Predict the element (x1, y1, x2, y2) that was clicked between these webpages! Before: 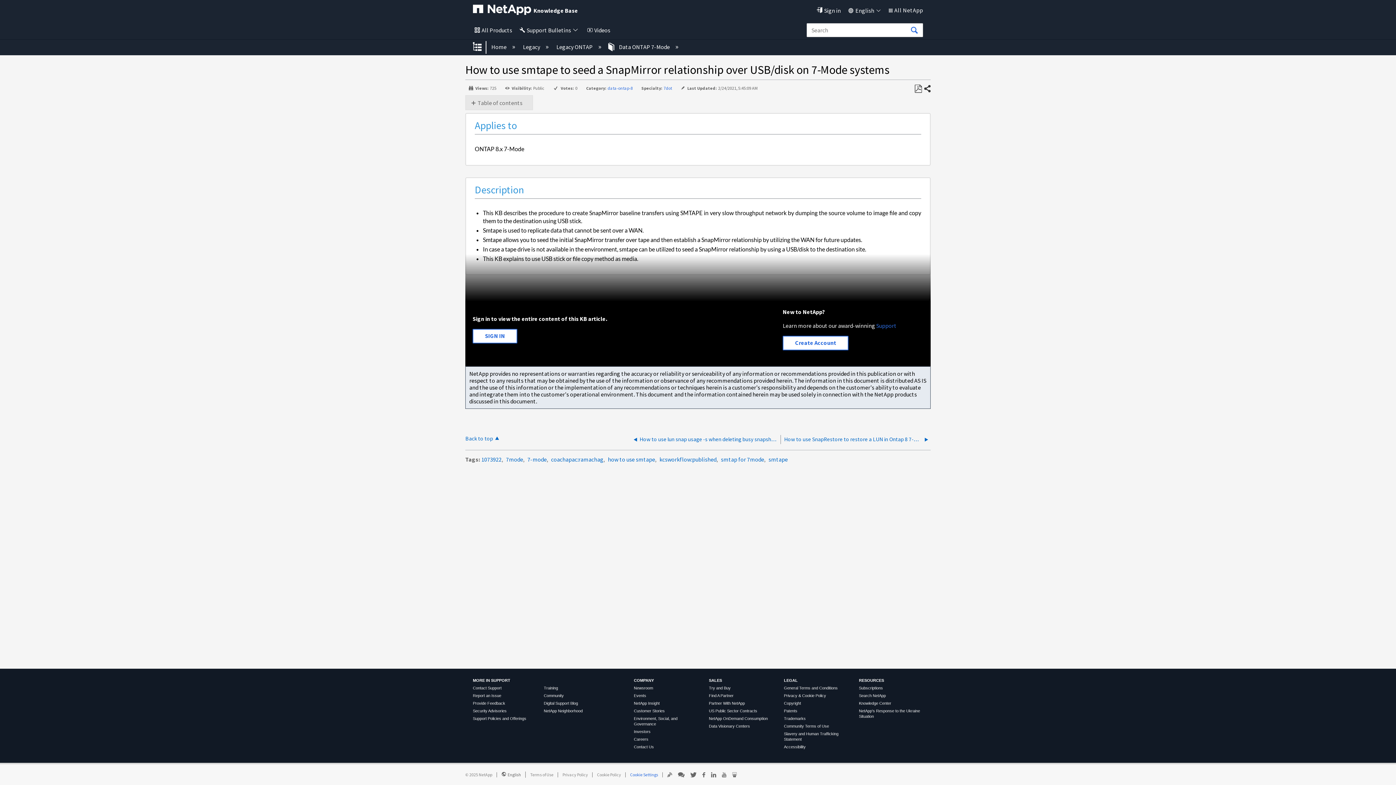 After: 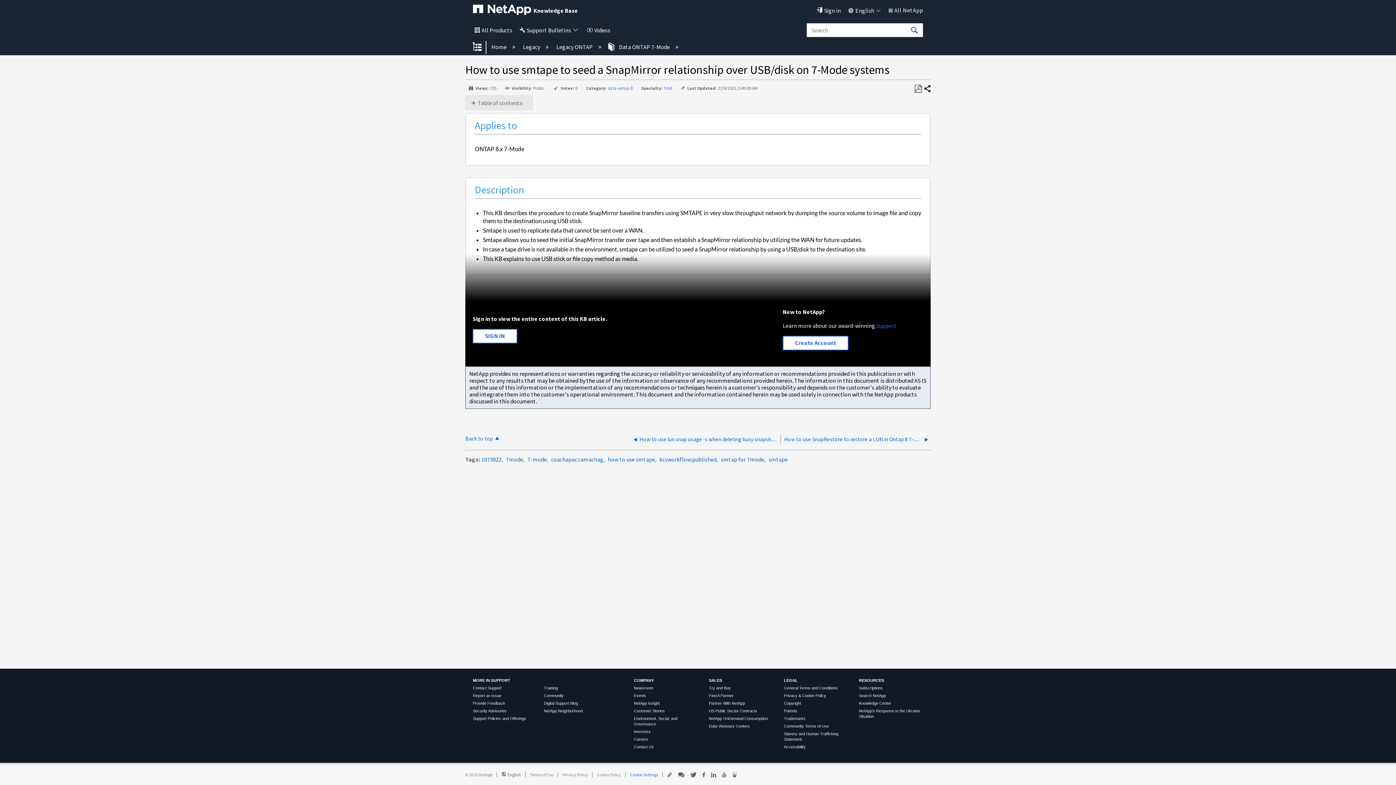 Action: bbox: (709, 701, 745, 705) label: Partner With NetApp